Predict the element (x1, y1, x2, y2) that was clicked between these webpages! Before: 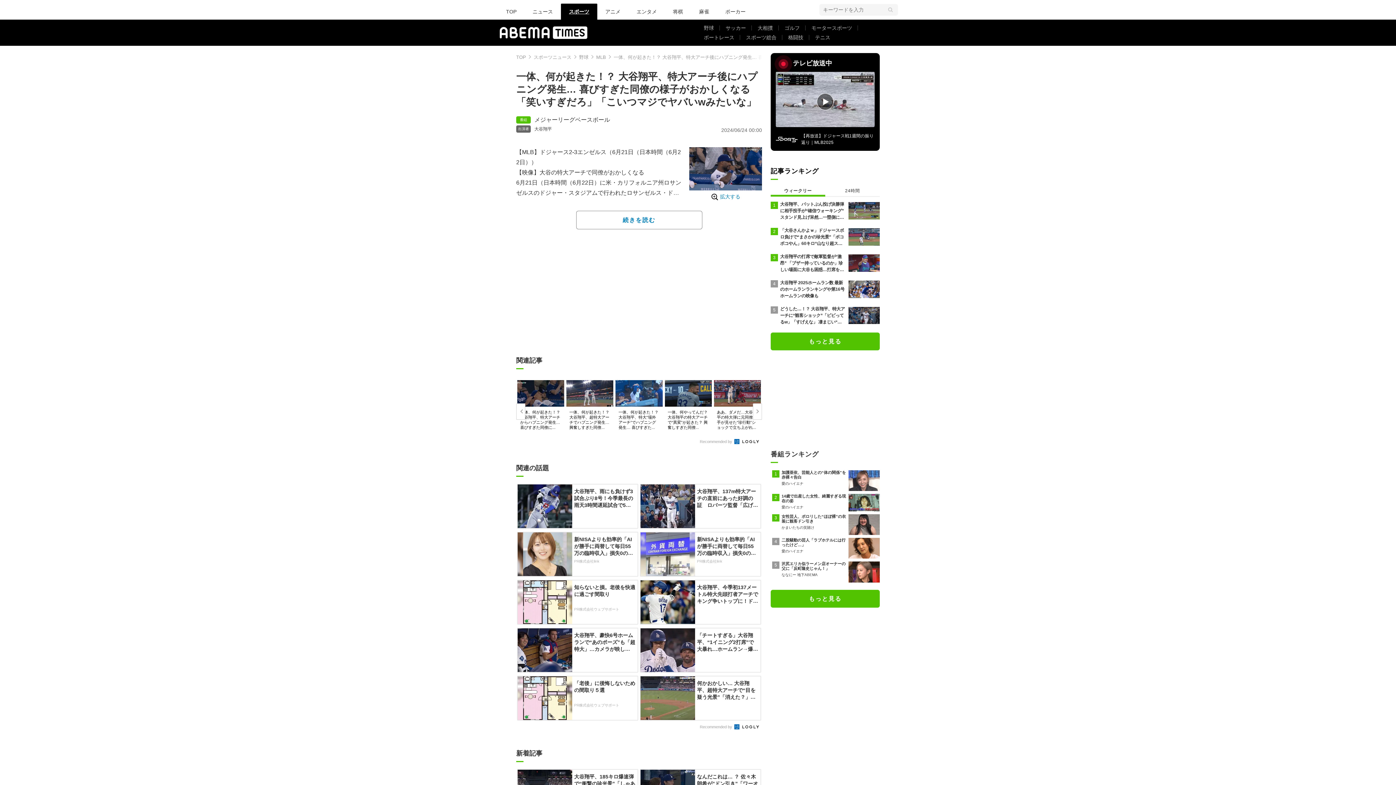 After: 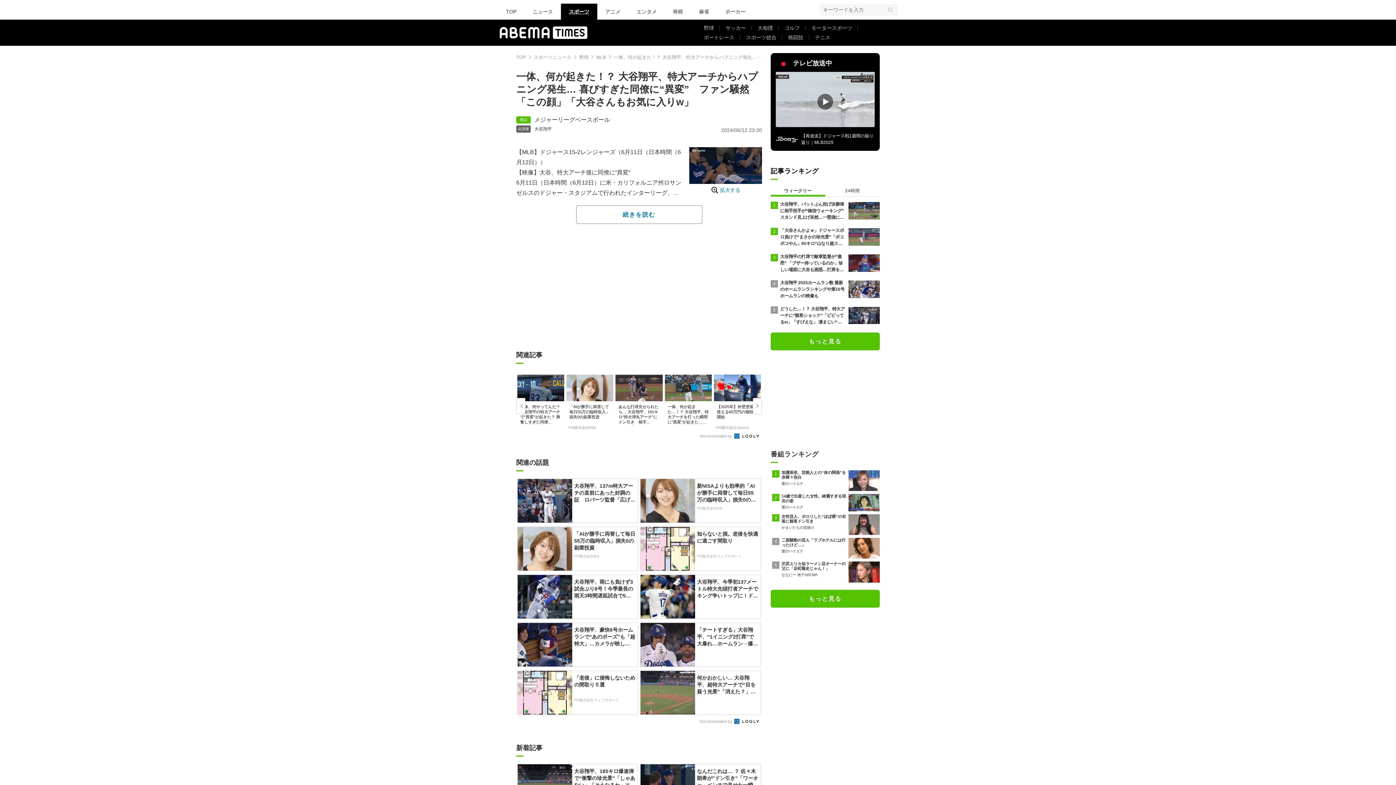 Action: bbox: (517, 380, 564, 437) label: 一体、何が起きた！？ 大谷翔平、特大アーチからハプニング発生… 喜びすぎた同僚に...